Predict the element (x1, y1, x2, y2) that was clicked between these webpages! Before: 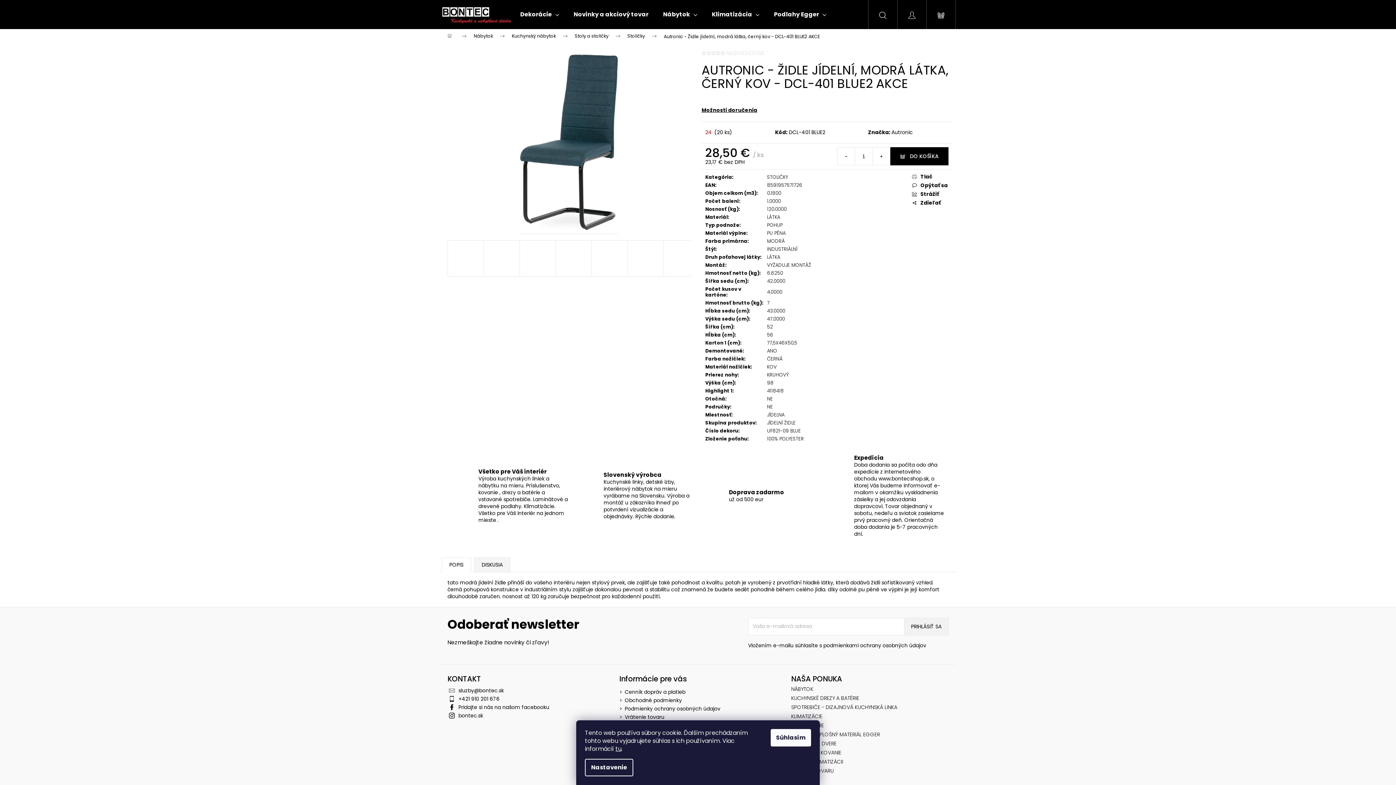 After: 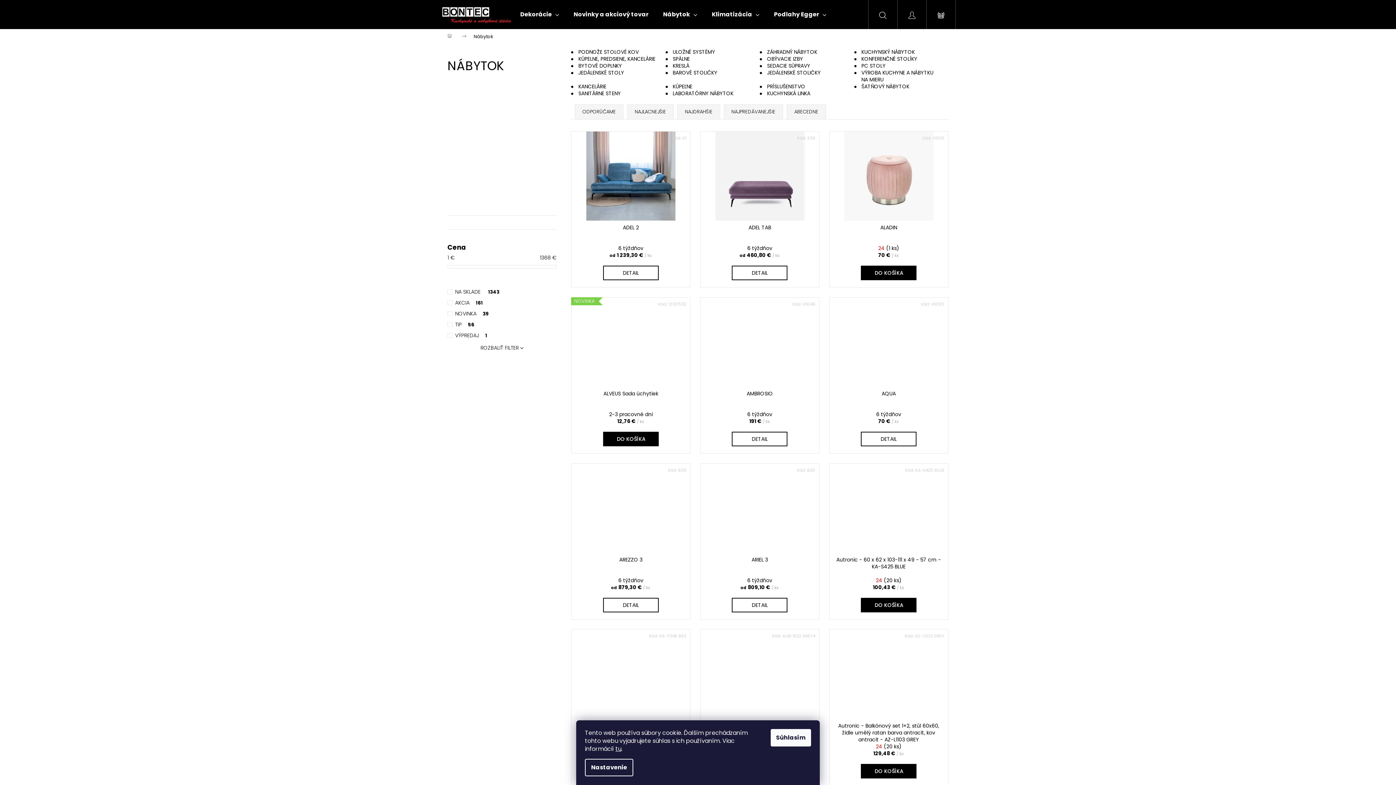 Action: bbox: (466, 29, 504, 43) label: Nábytok